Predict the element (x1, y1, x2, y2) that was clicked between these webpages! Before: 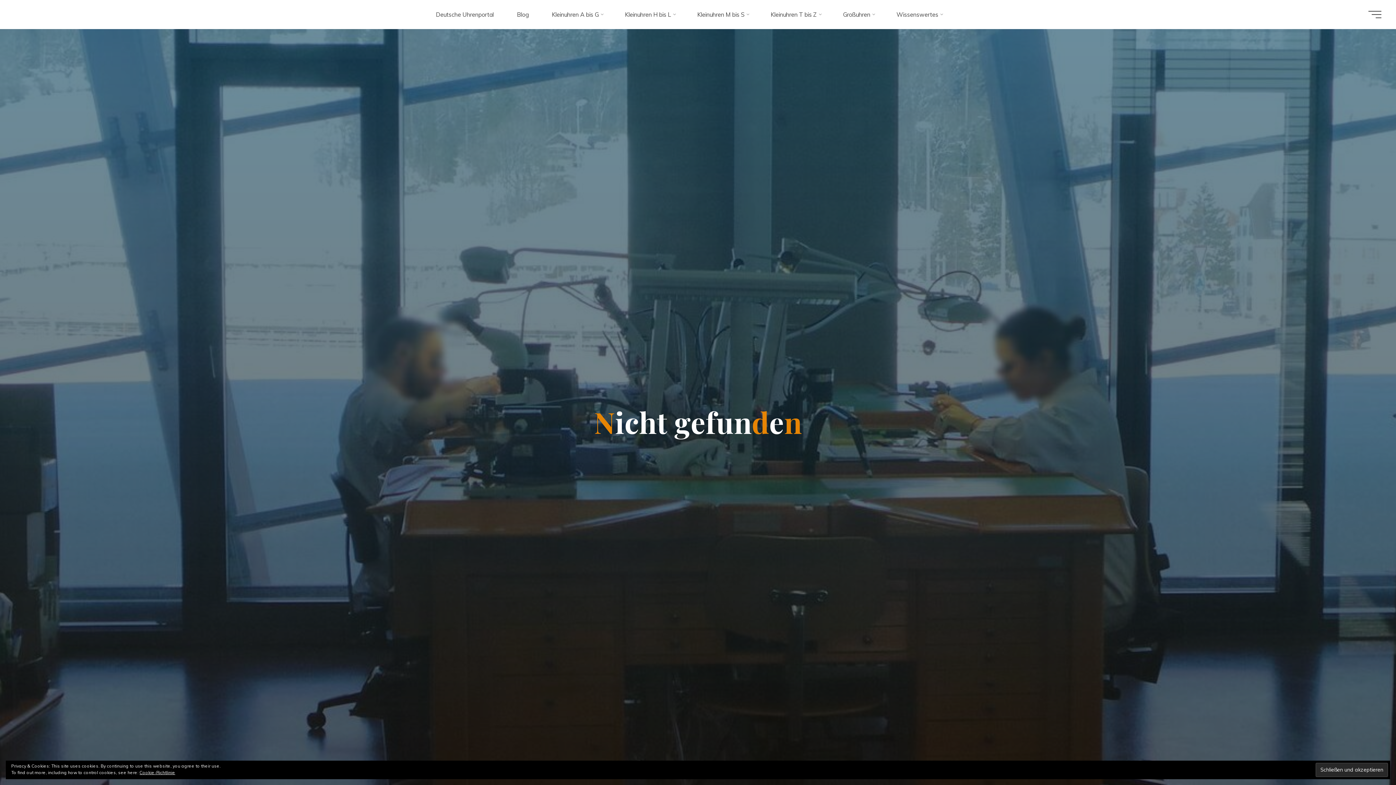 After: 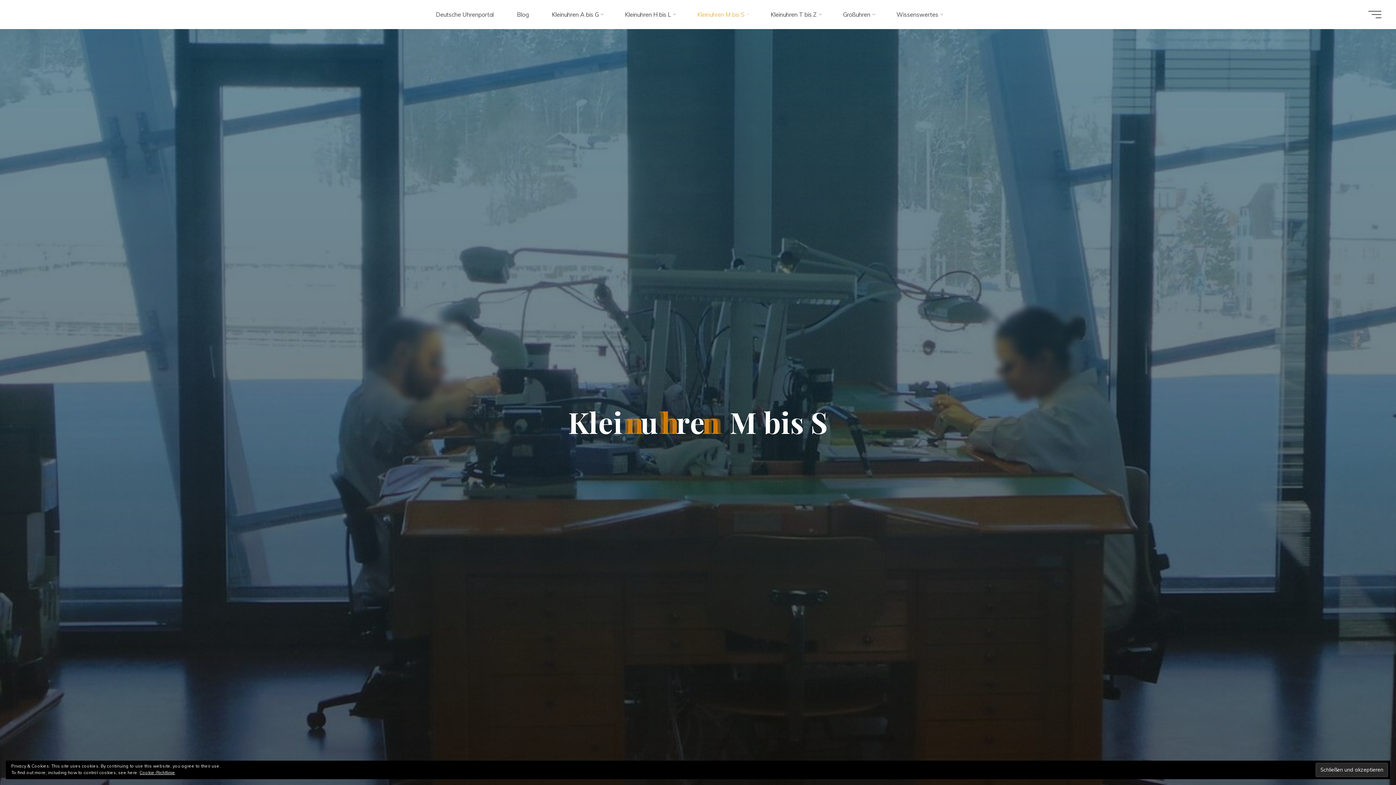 Action: label: Kleinuhren M bis S bbox: (685, 0, 759, 29)